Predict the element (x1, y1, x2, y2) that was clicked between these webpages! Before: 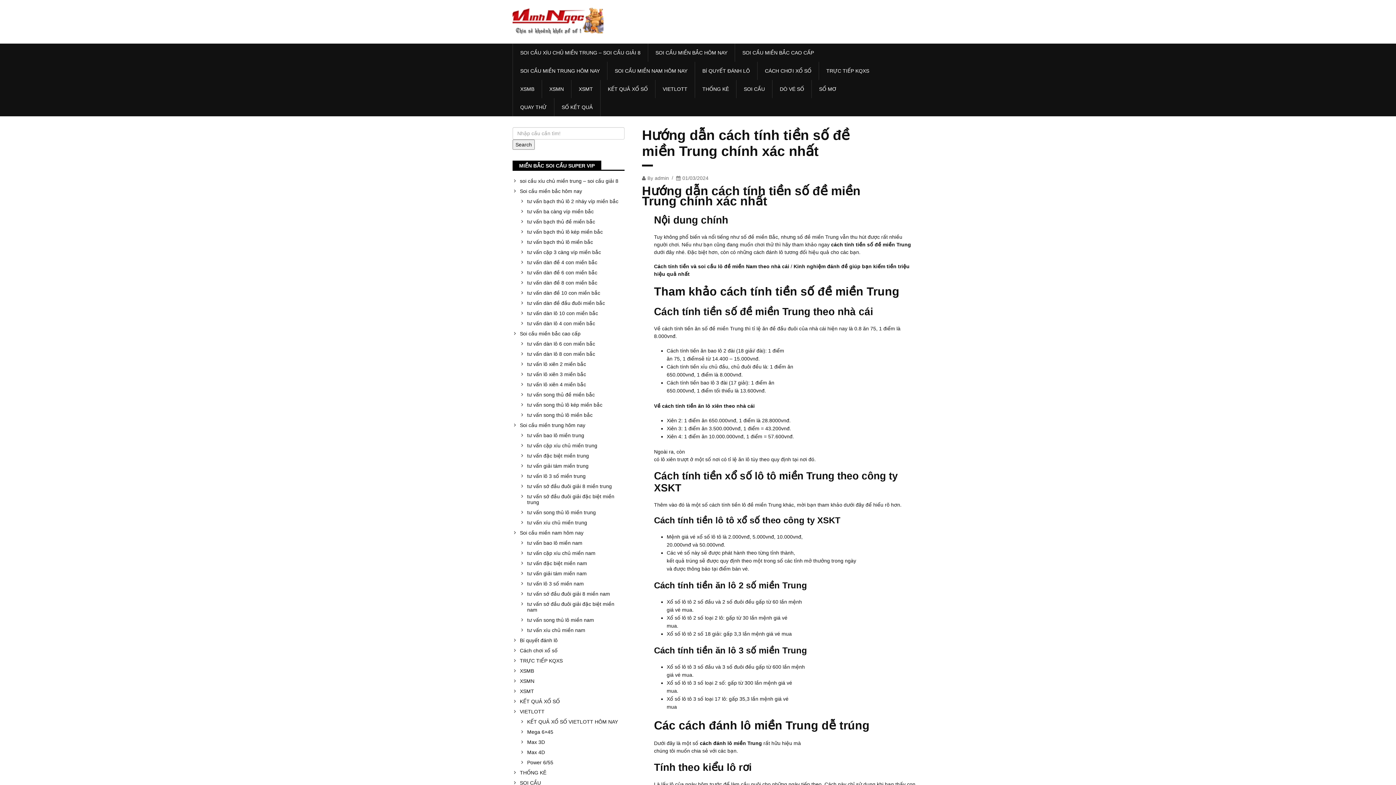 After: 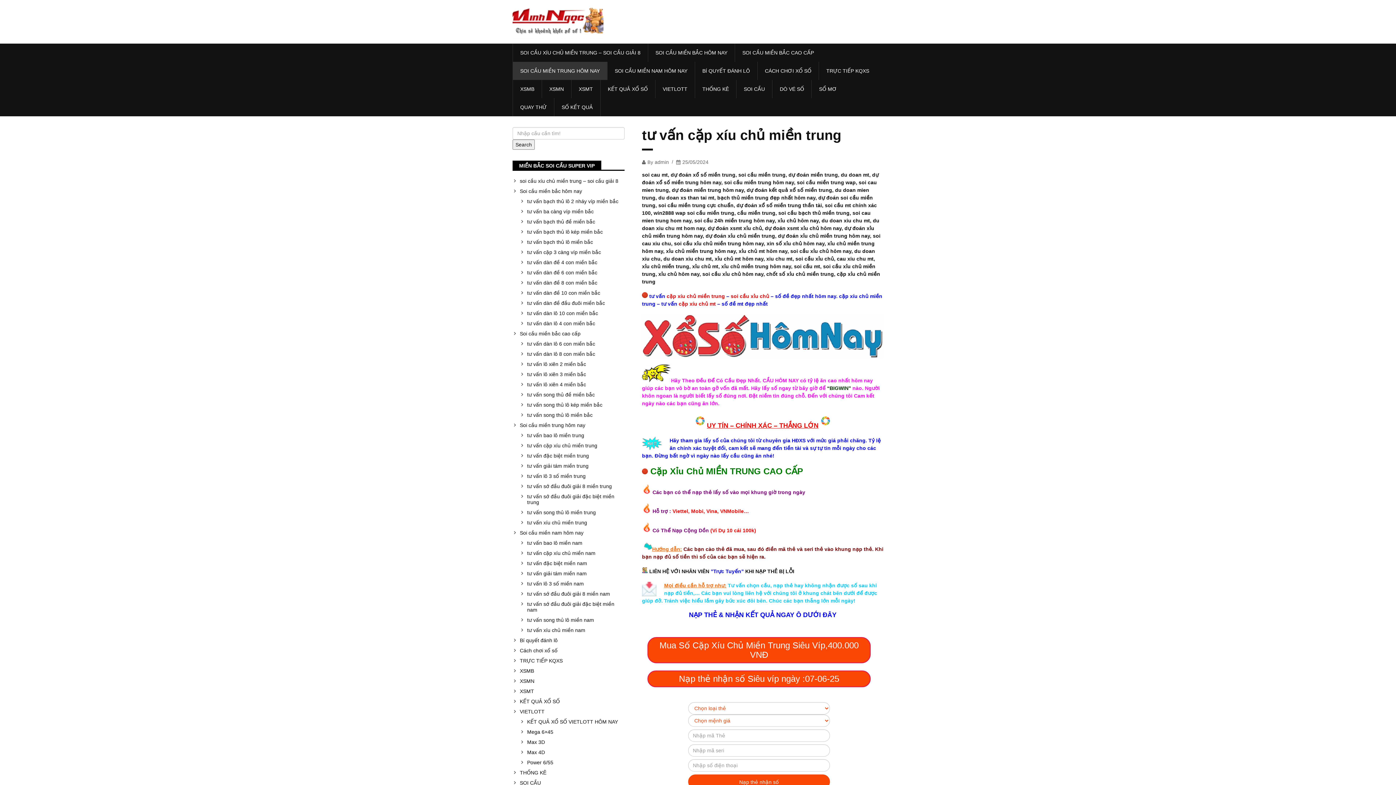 Action: label: tư vấn cặp xíu chủ miền trung bbox: (527, 442, 624, 448)